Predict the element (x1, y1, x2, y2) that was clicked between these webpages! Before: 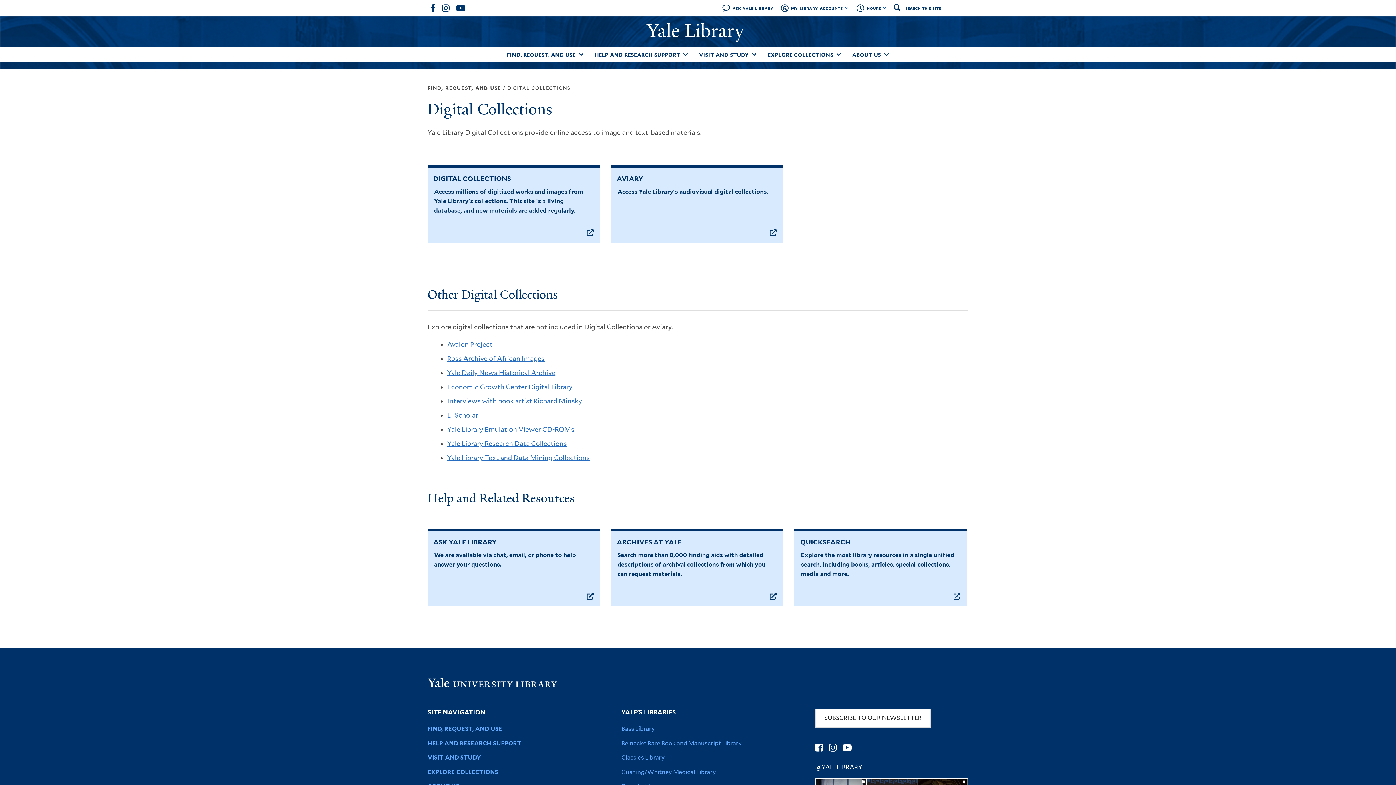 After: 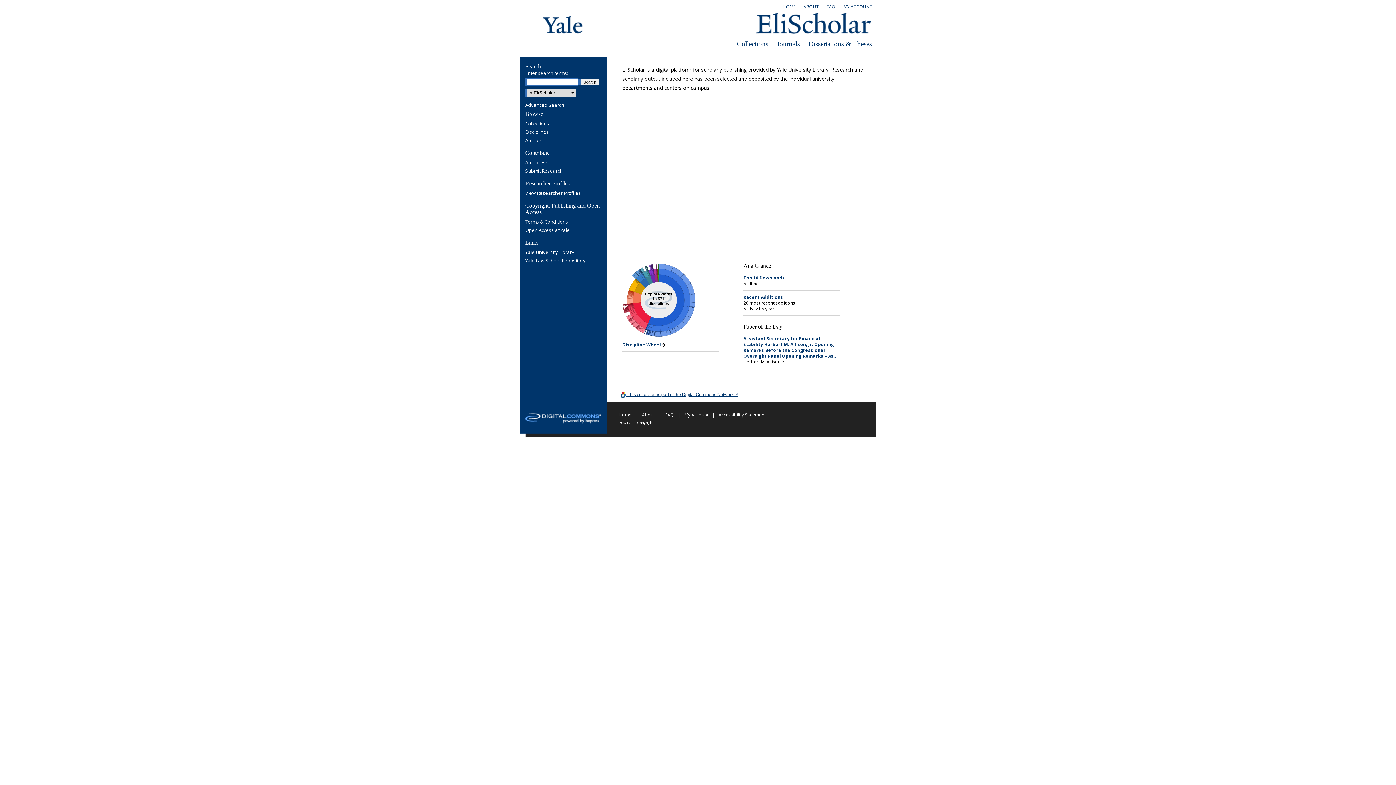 Action: bbox: (447, 411, 478, 419) label: EliScholar